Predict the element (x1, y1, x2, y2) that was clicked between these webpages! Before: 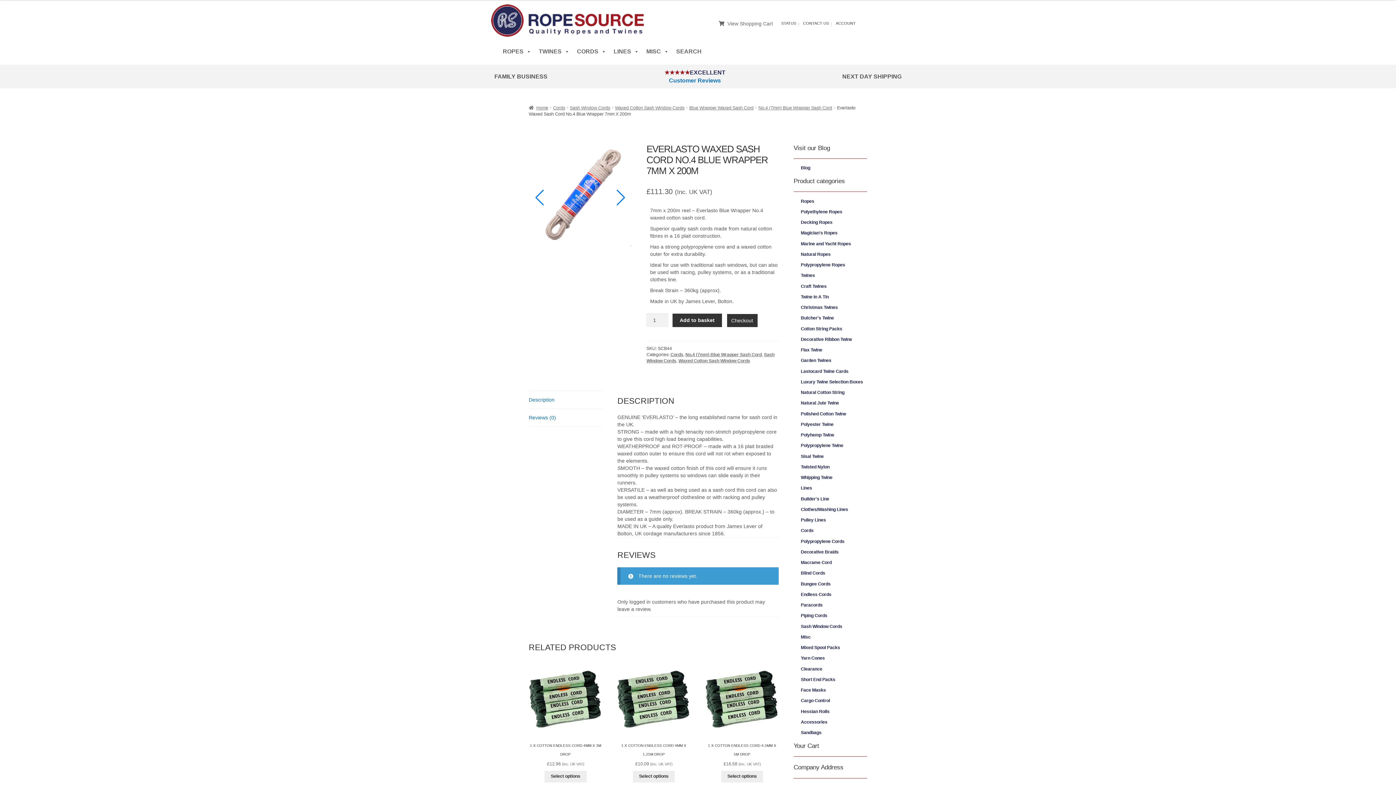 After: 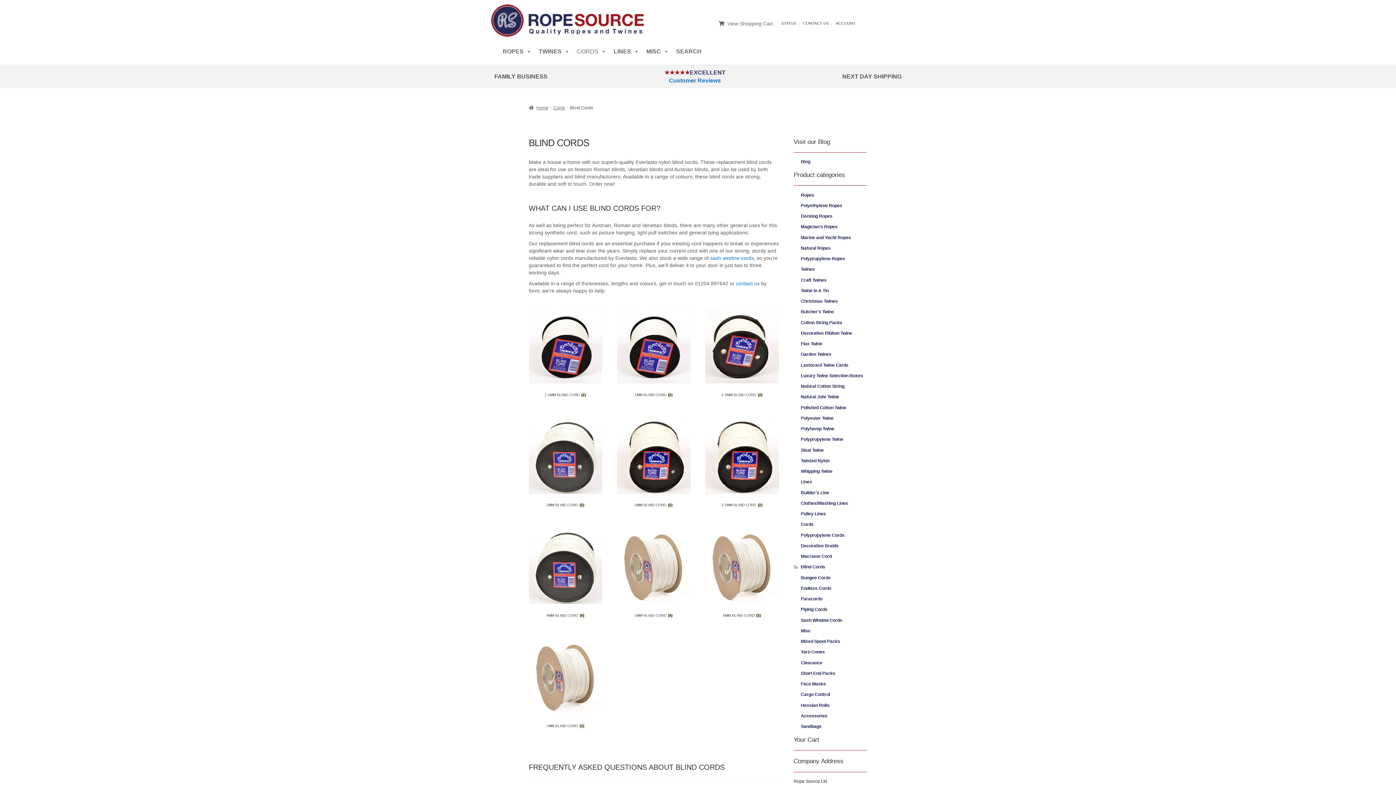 Action: label: Blind Cords bbox: (801, 571, 825, 576)